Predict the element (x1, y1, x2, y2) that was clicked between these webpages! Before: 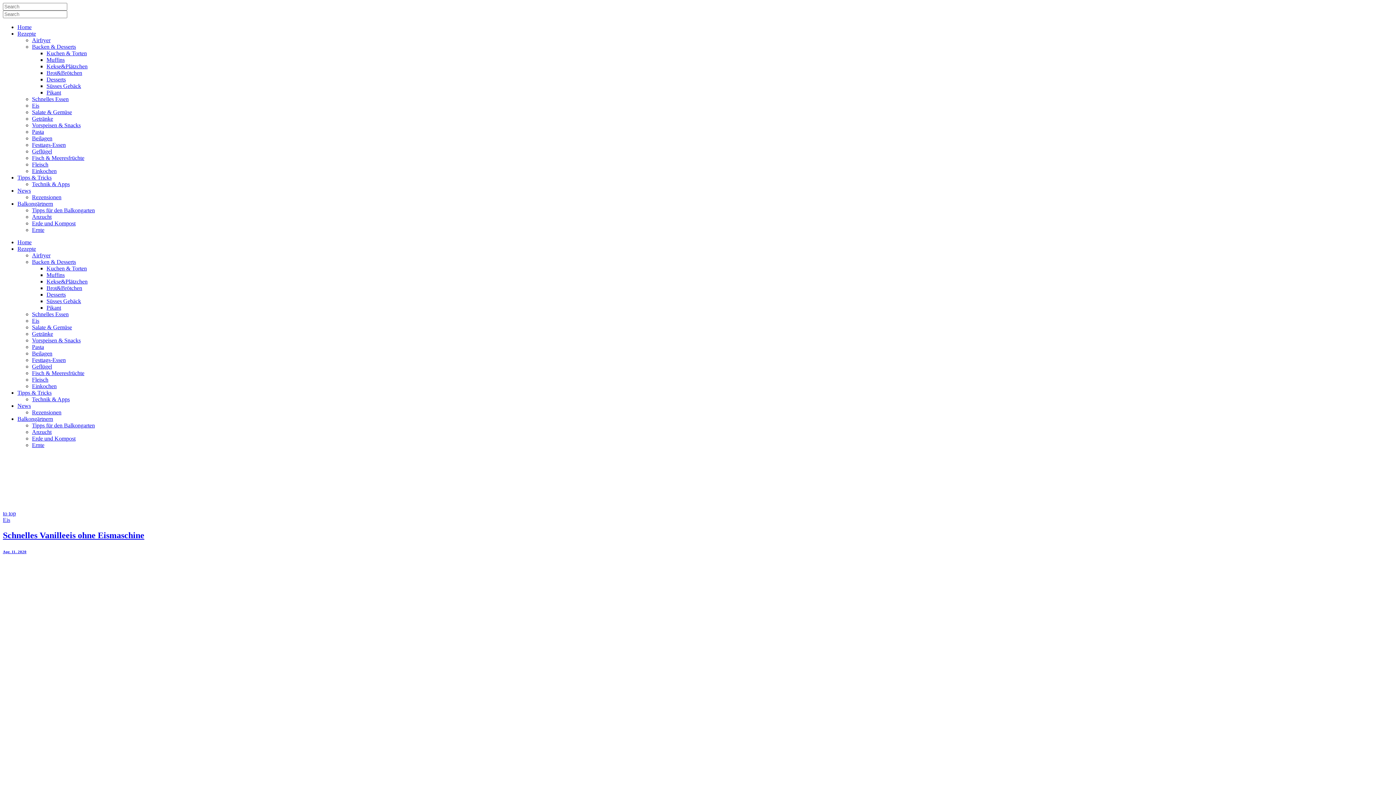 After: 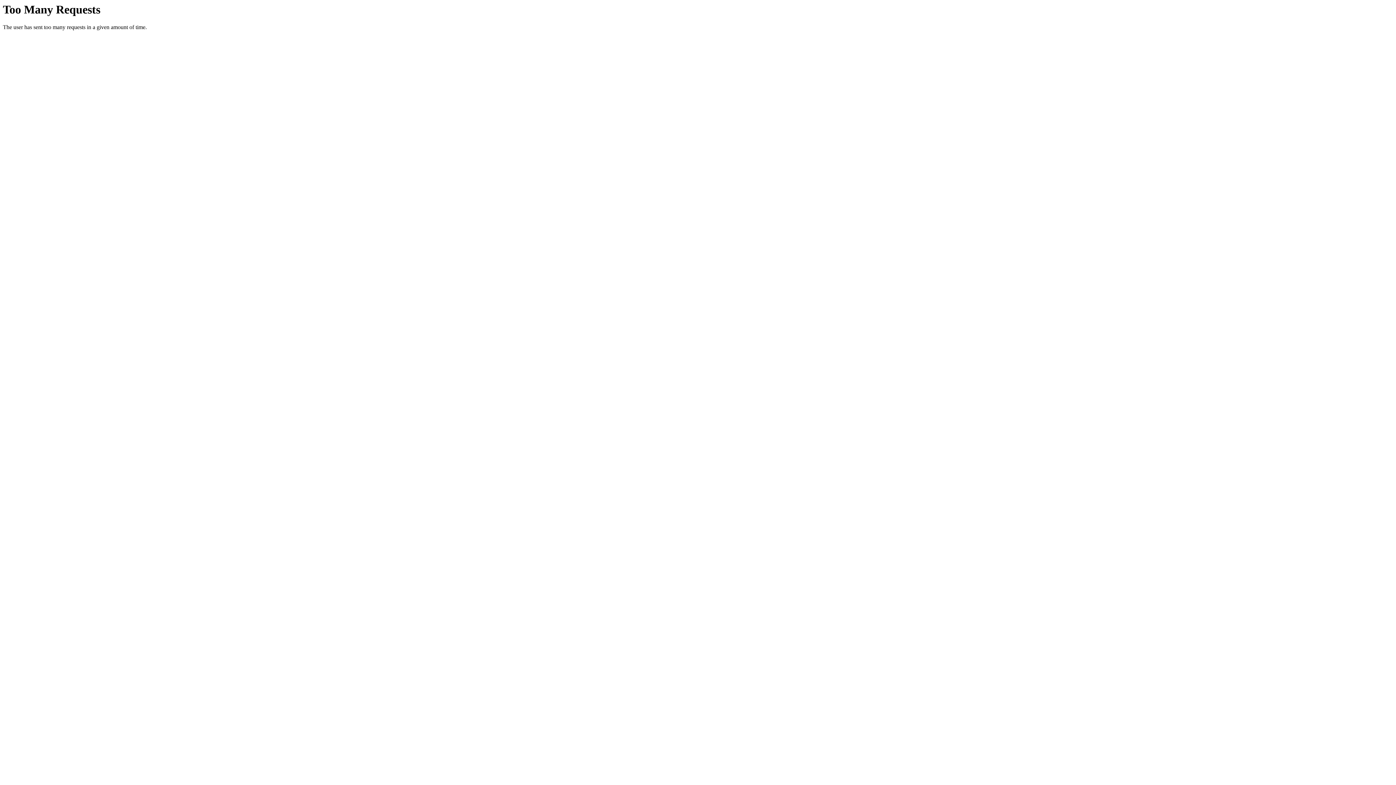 Action: label: Geflügel bbox: (32, 363, 52, 369)